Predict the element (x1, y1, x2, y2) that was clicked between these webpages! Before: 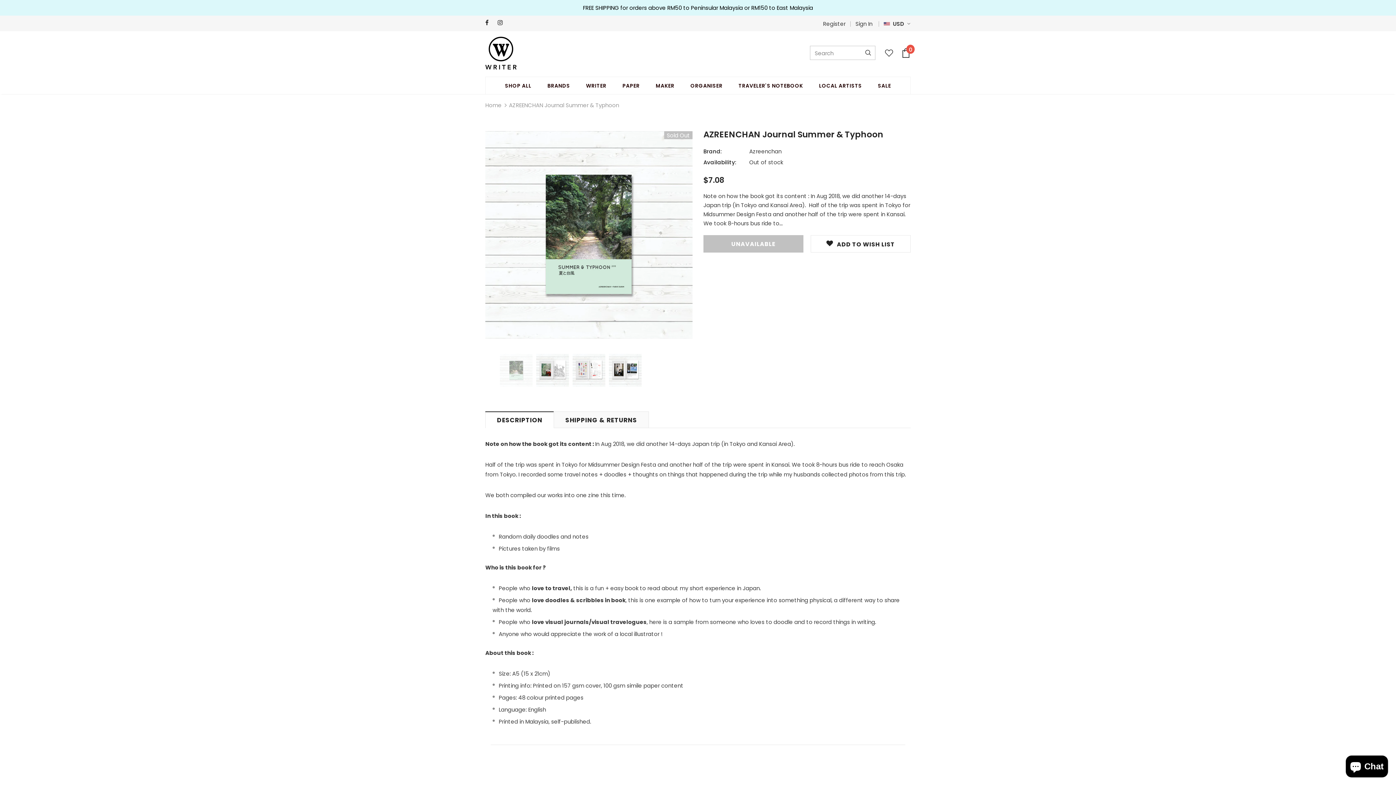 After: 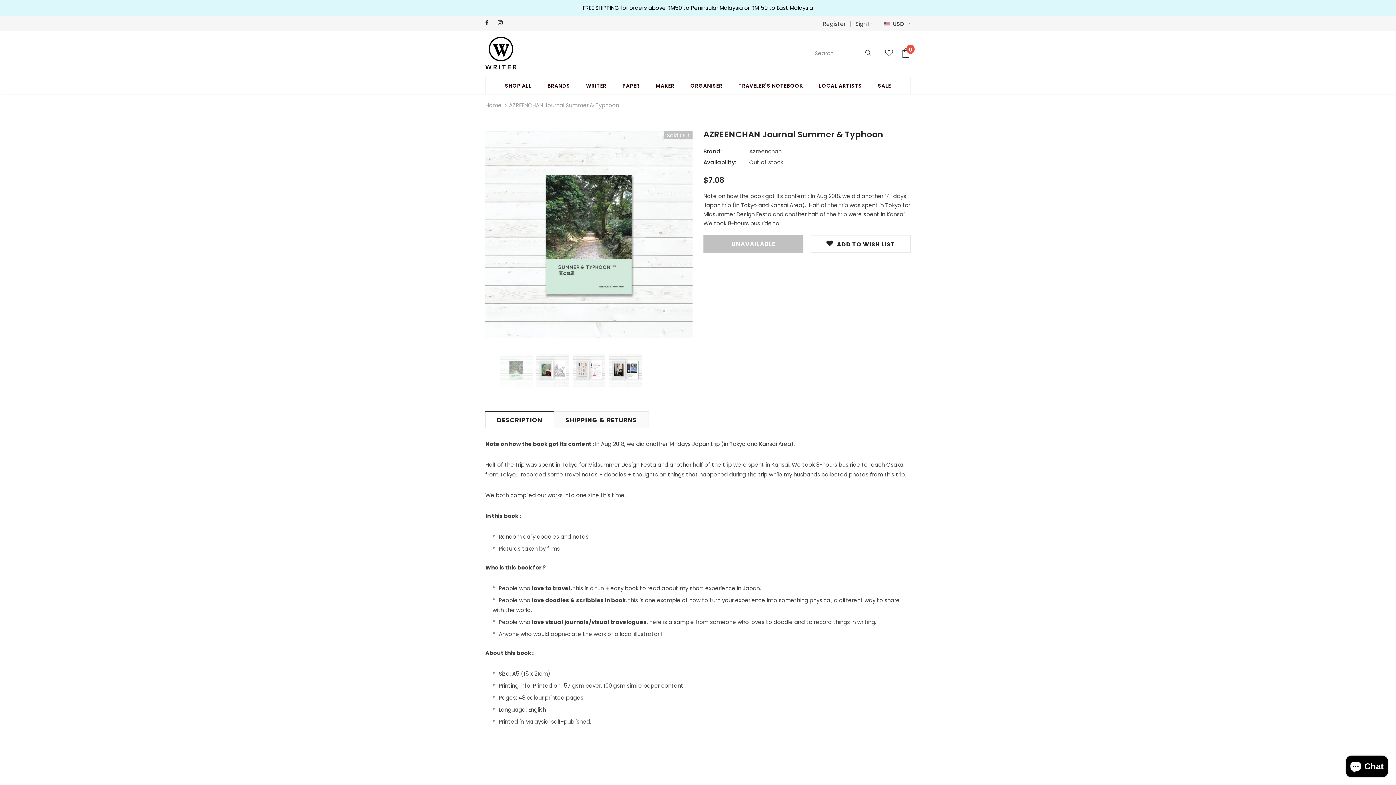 Action: label: DESCRIPTION bbox: (485, 411, 554, 427)